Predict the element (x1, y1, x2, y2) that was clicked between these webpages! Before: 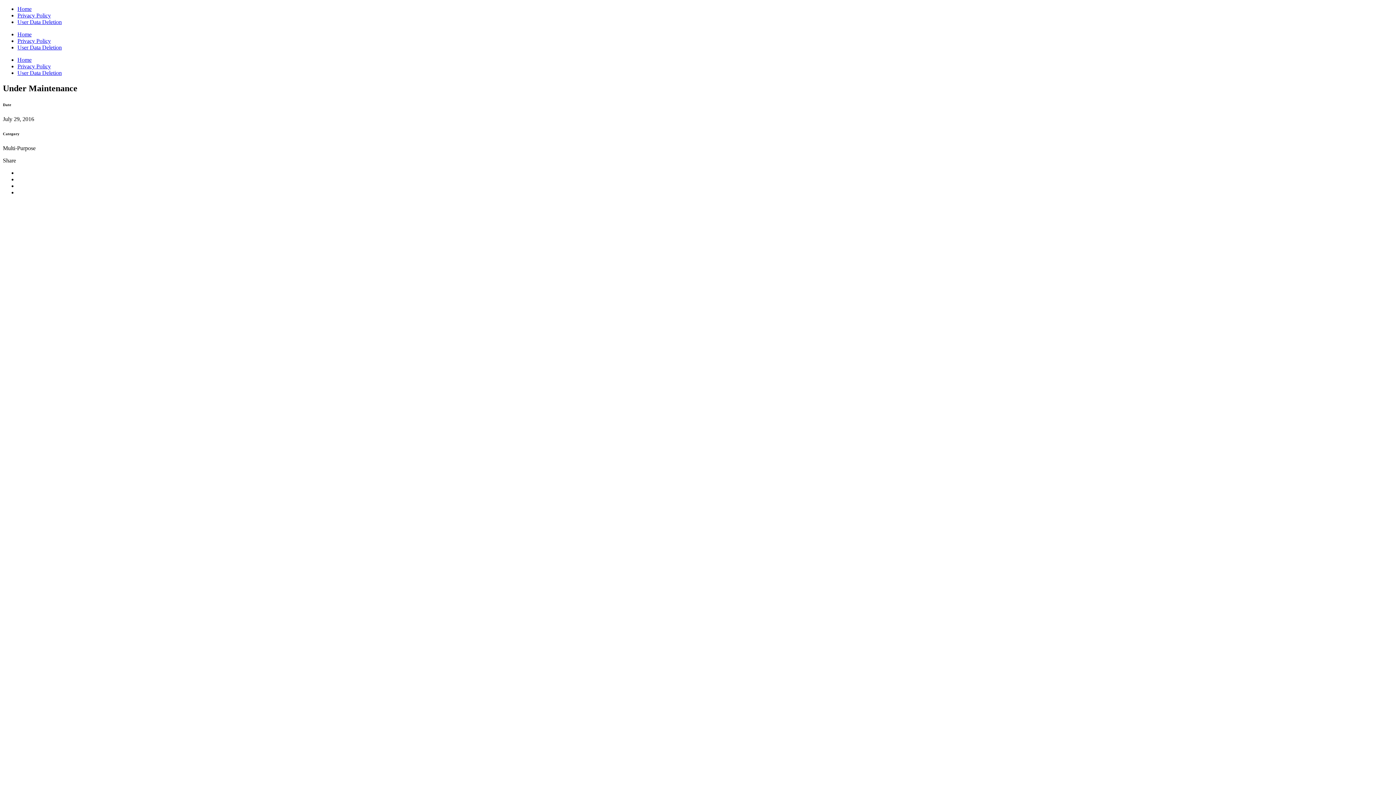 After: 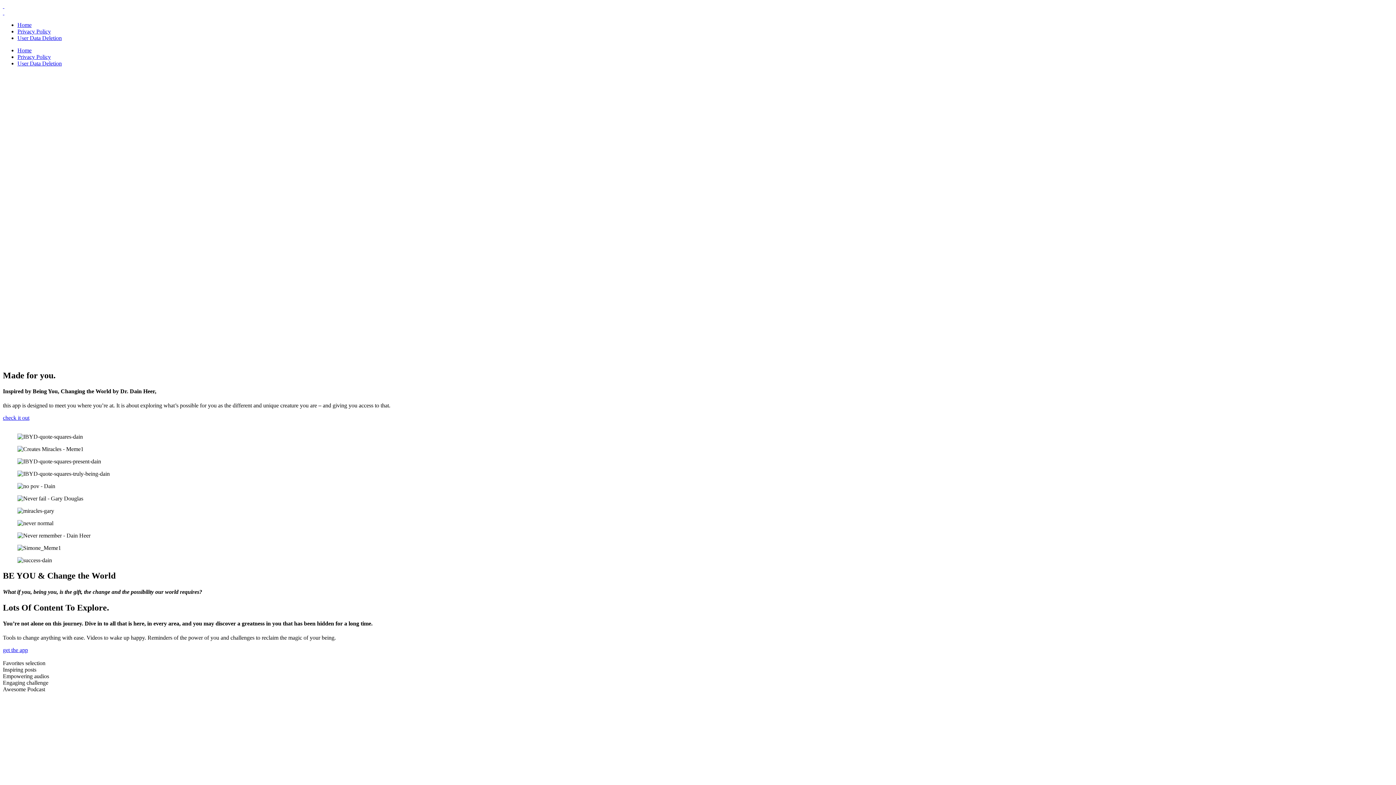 Action: label: Home bbox: (17, 56, 31, 62)